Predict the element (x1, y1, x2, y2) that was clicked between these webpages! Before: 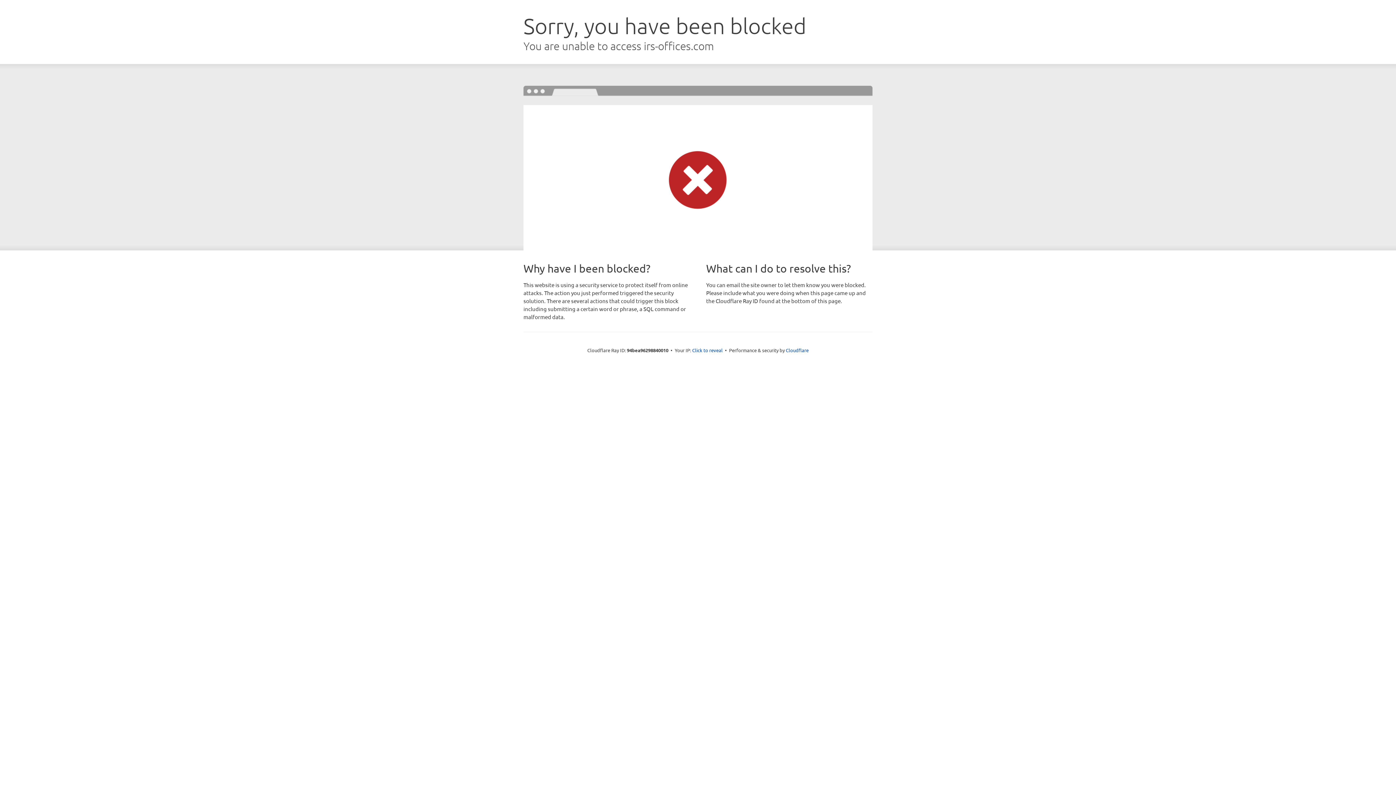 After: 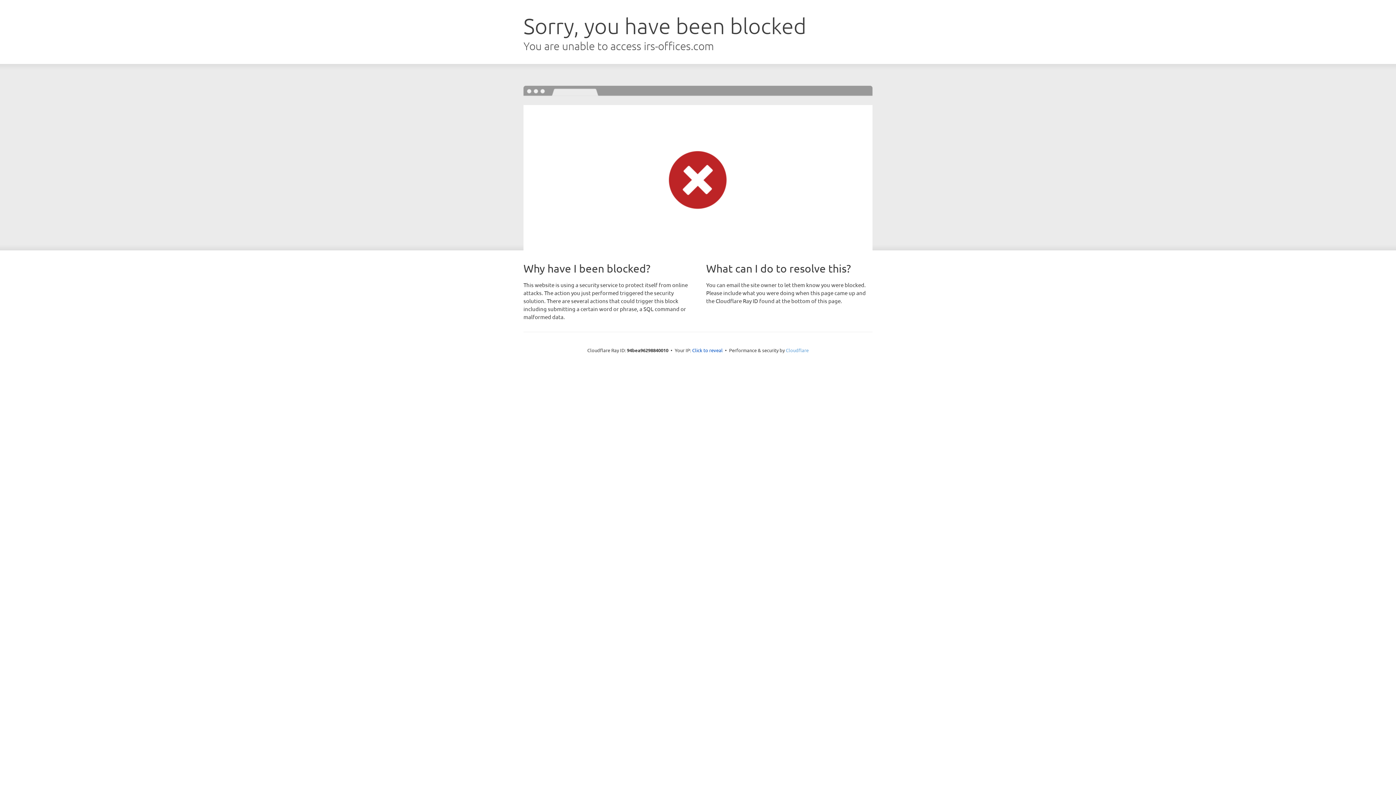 Action: bbox: (786, 347, 808, 353) label: Cloudflare